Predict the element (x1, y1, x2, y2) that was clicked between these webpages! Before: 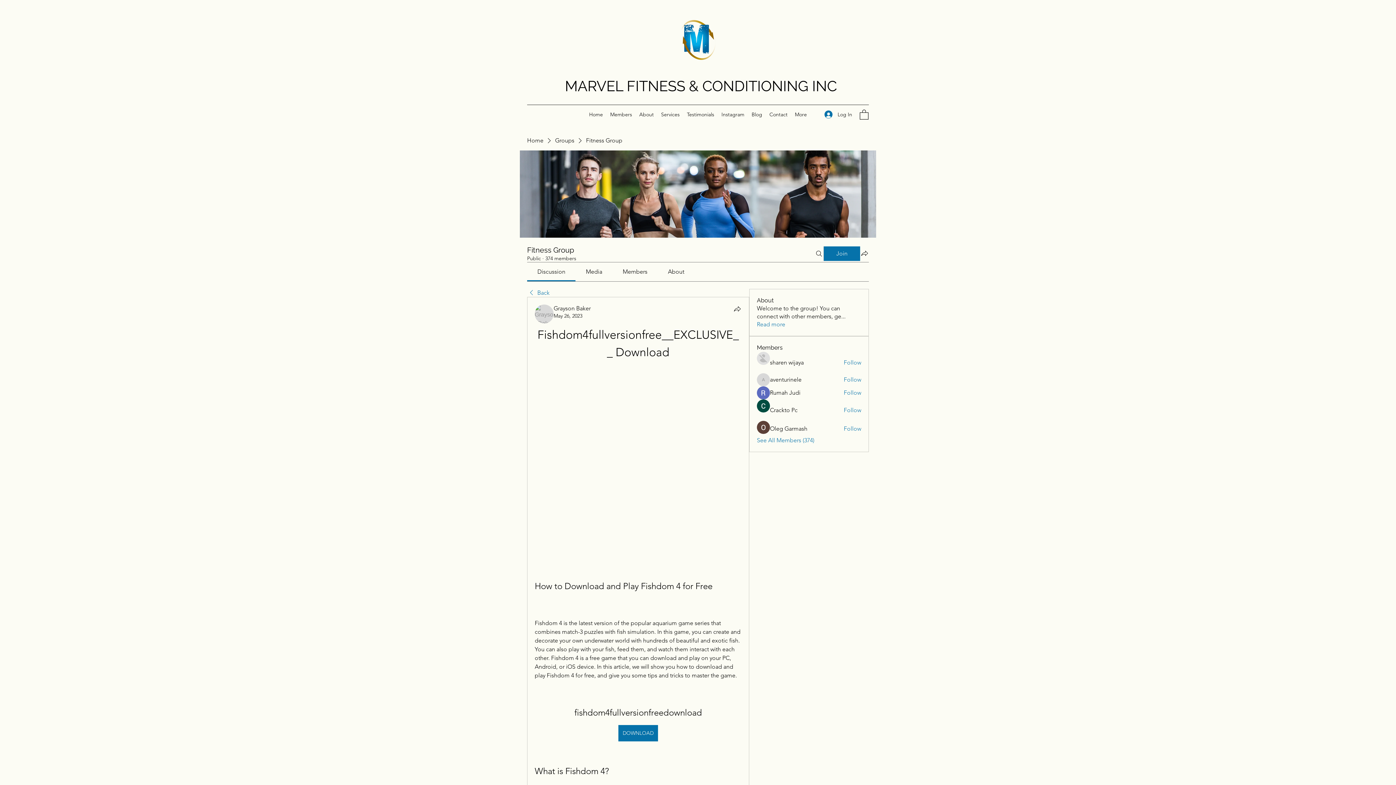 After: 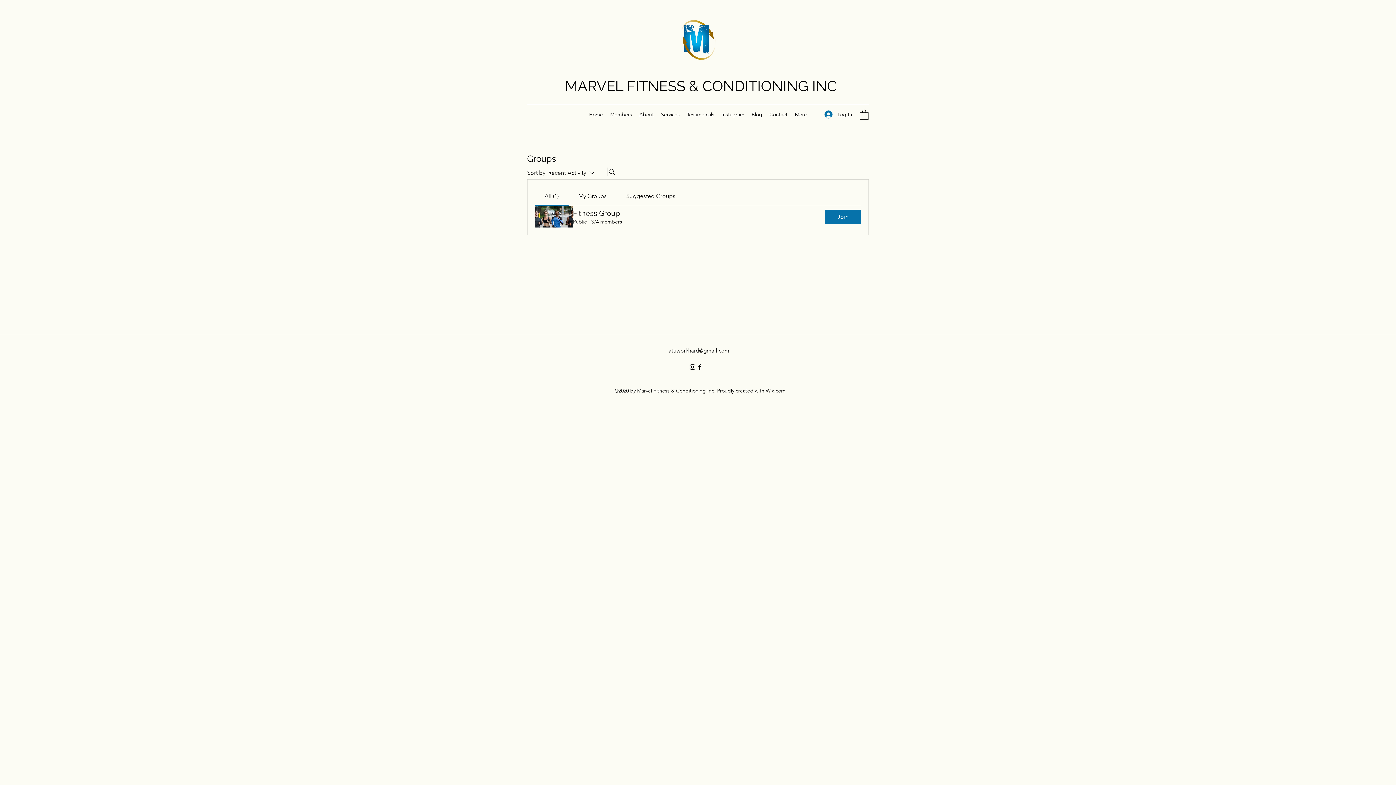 Action: bbox: (555, 136, 574, 144) label: Groups